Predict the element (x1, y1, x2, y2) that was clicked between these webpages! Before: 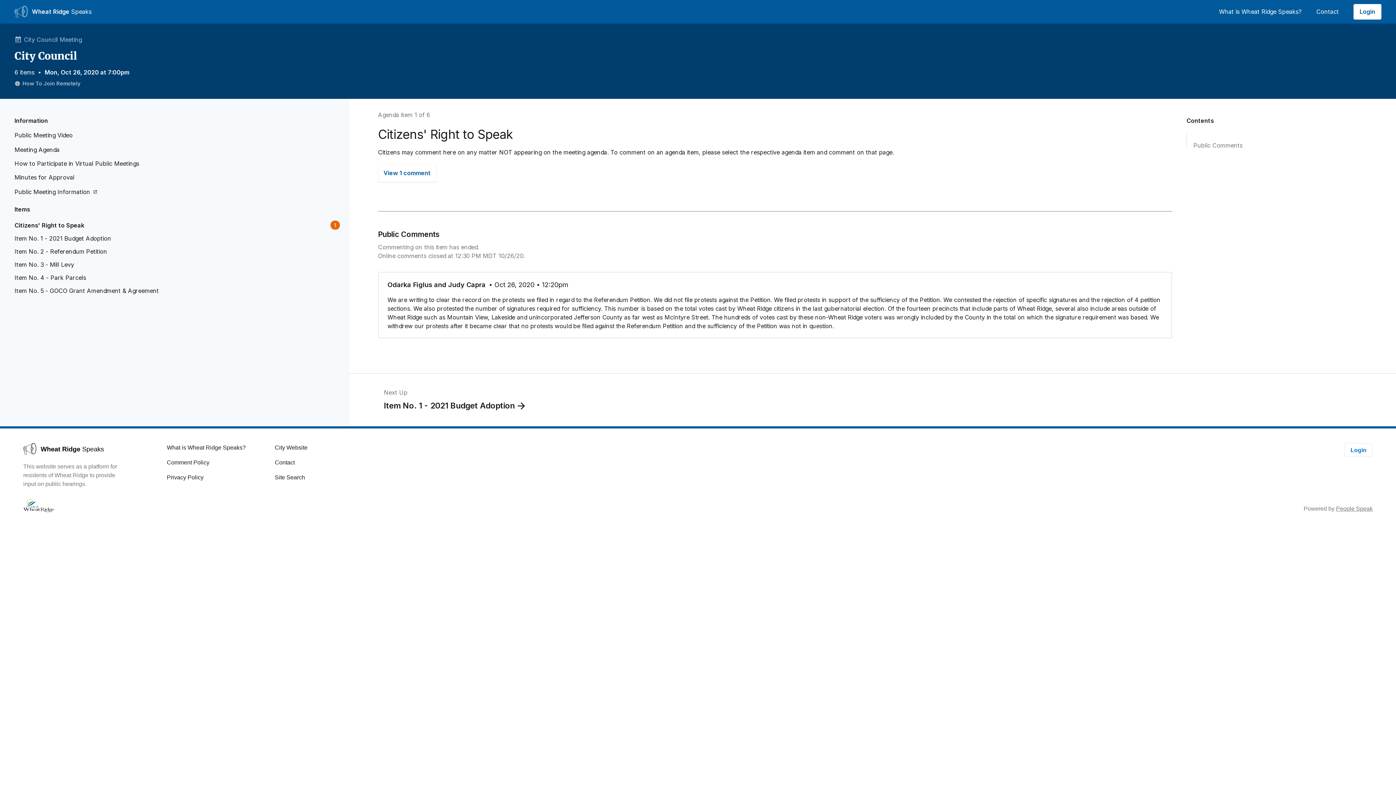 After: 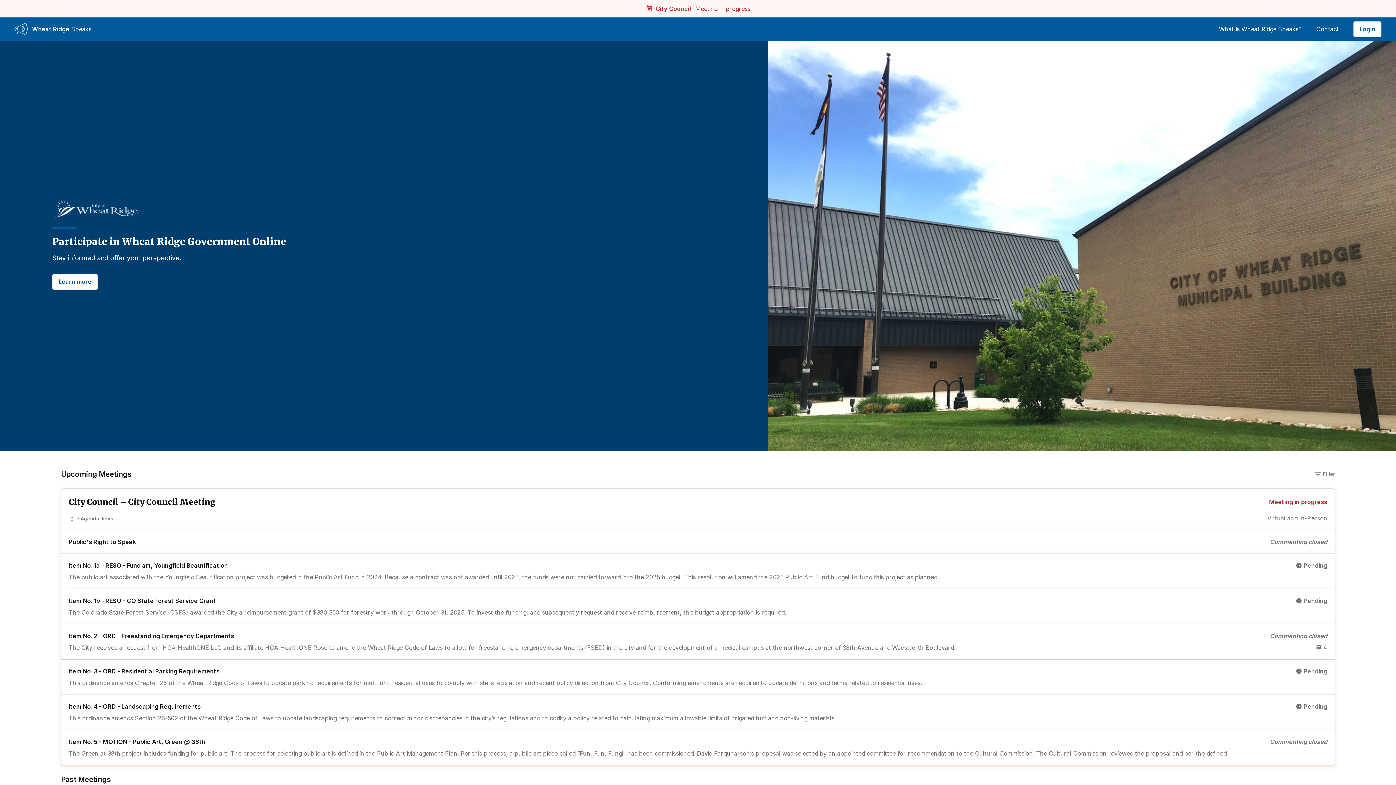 Action: label: Wheat Ridge Speaks bbox: (23, 443, 104, 454)